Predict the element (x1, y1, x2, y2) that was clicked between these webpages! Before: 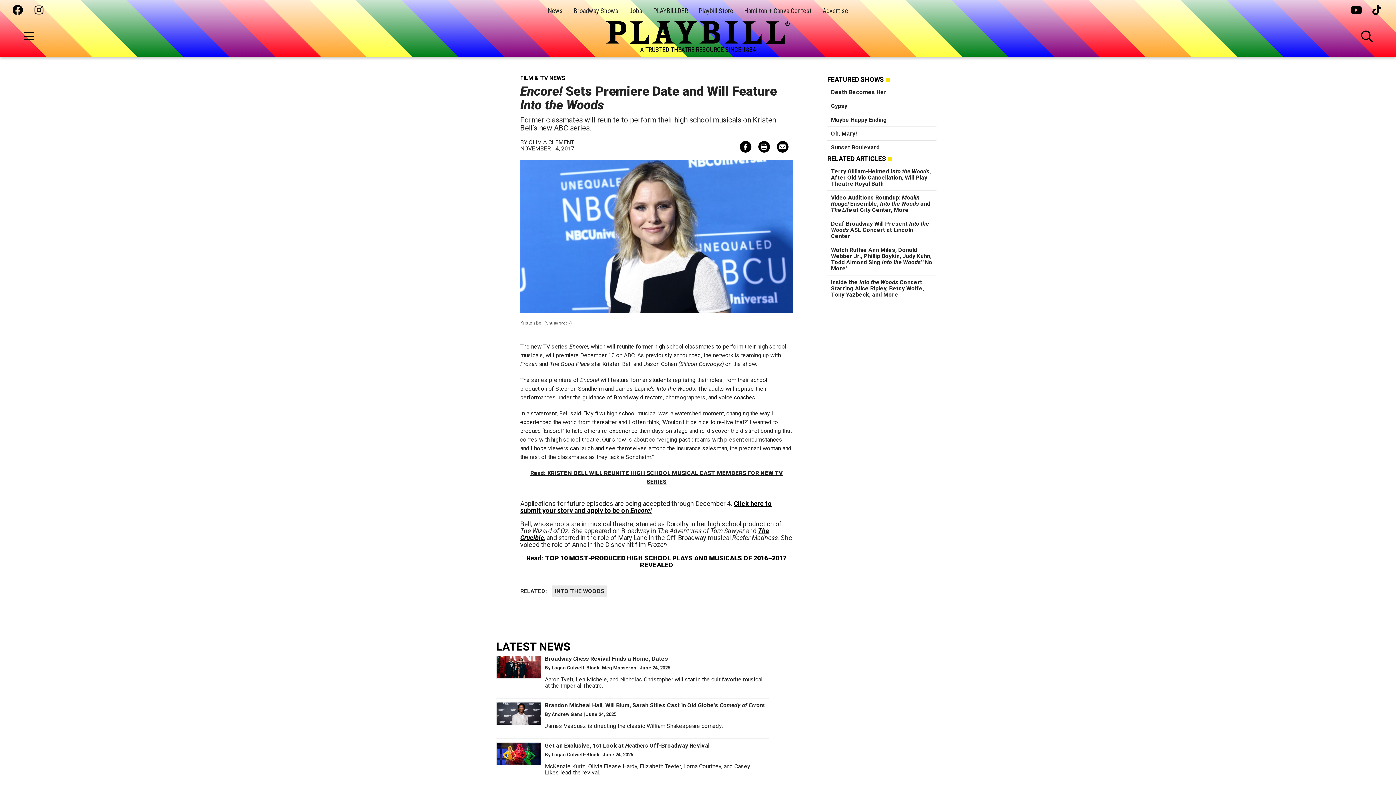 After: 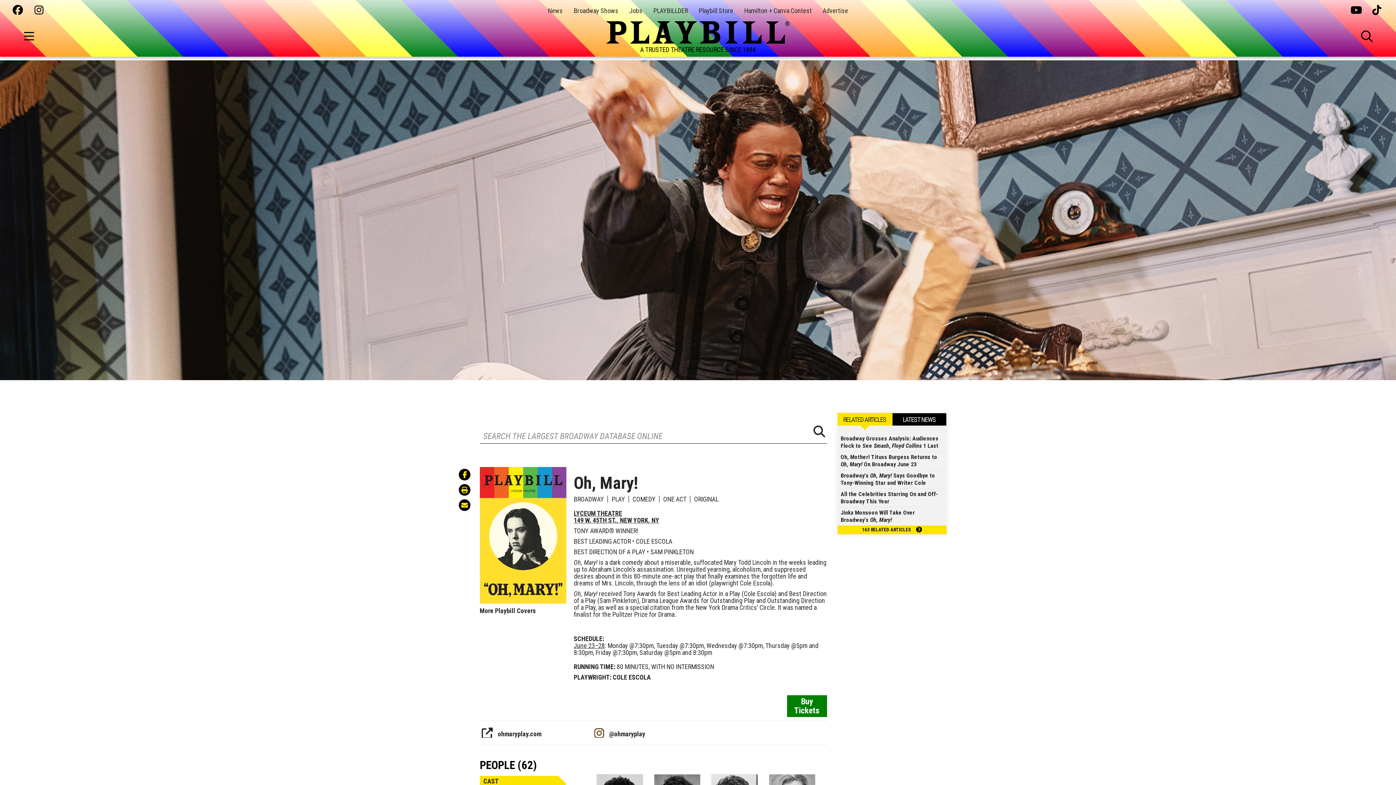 Action: bbox: (831, 221, 857, 228) label: Oh, Mary!